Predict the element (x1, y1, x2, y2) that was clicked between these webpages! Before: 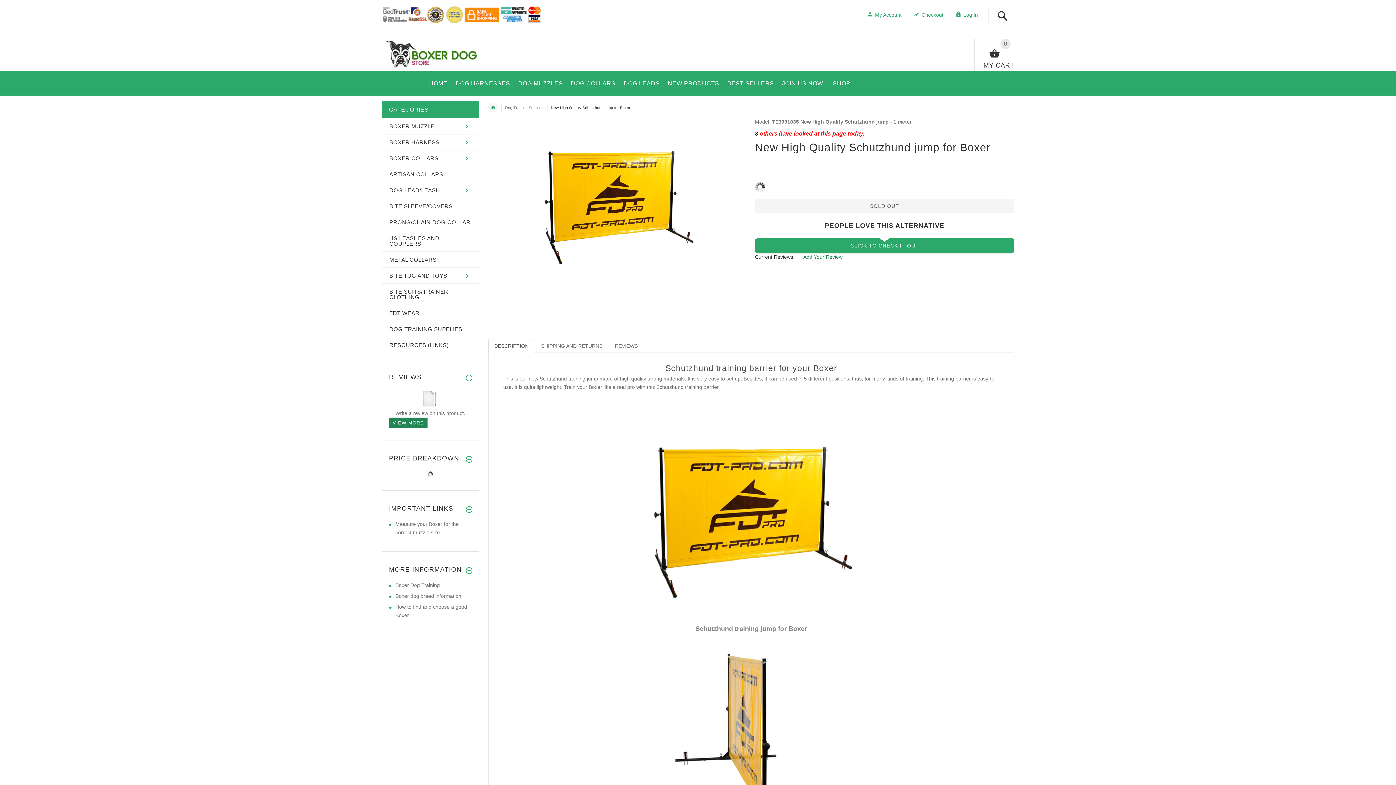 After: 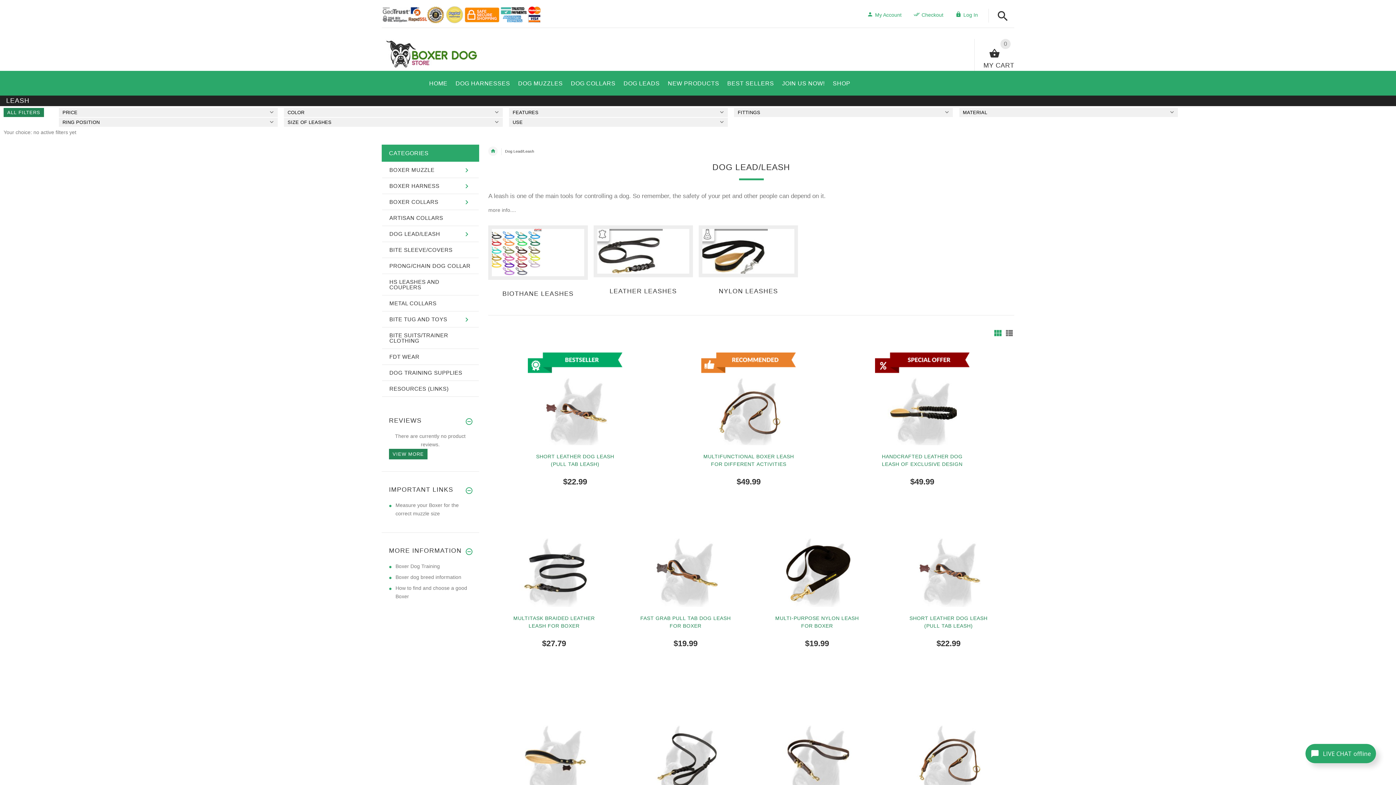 Action: label: DOG LEAD/LEASH bbox: (382, 182, 478, 198)